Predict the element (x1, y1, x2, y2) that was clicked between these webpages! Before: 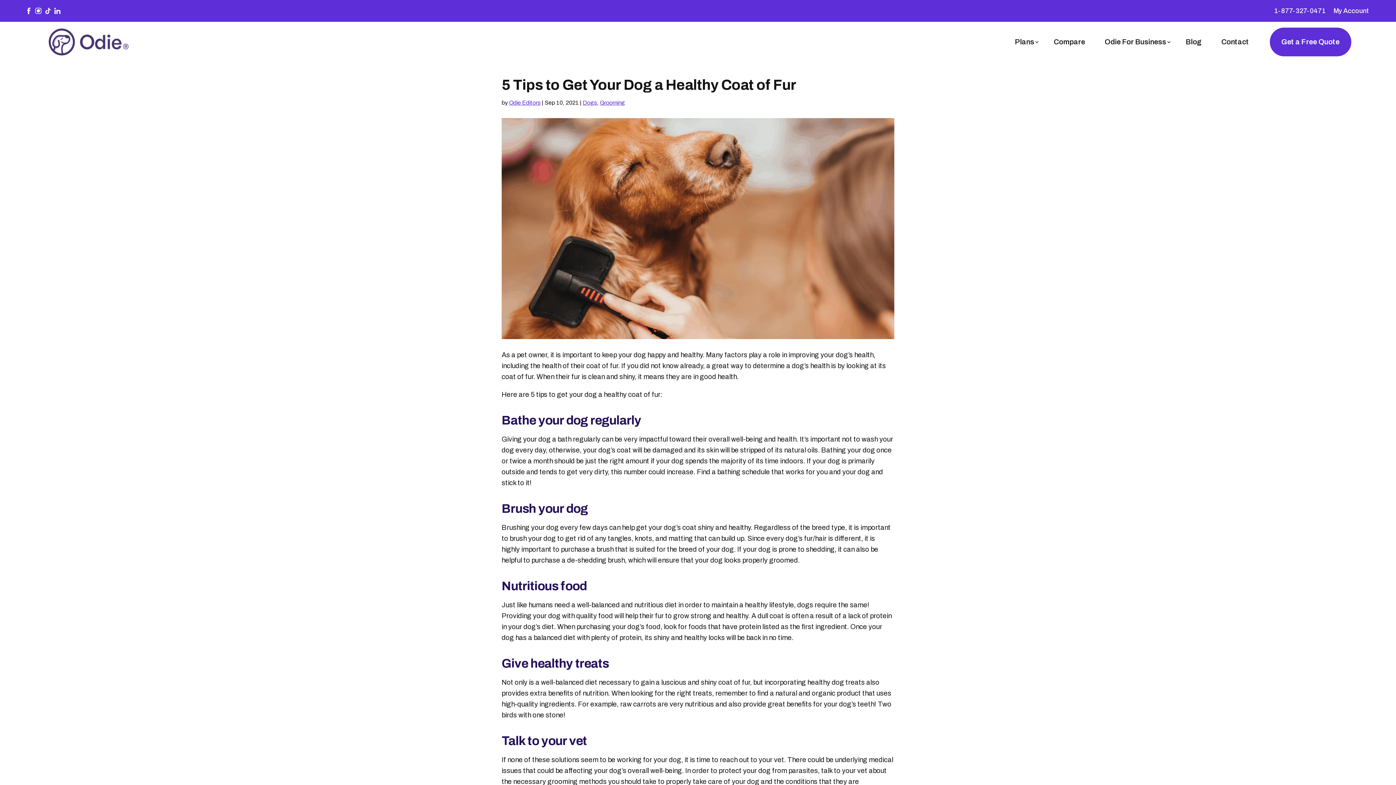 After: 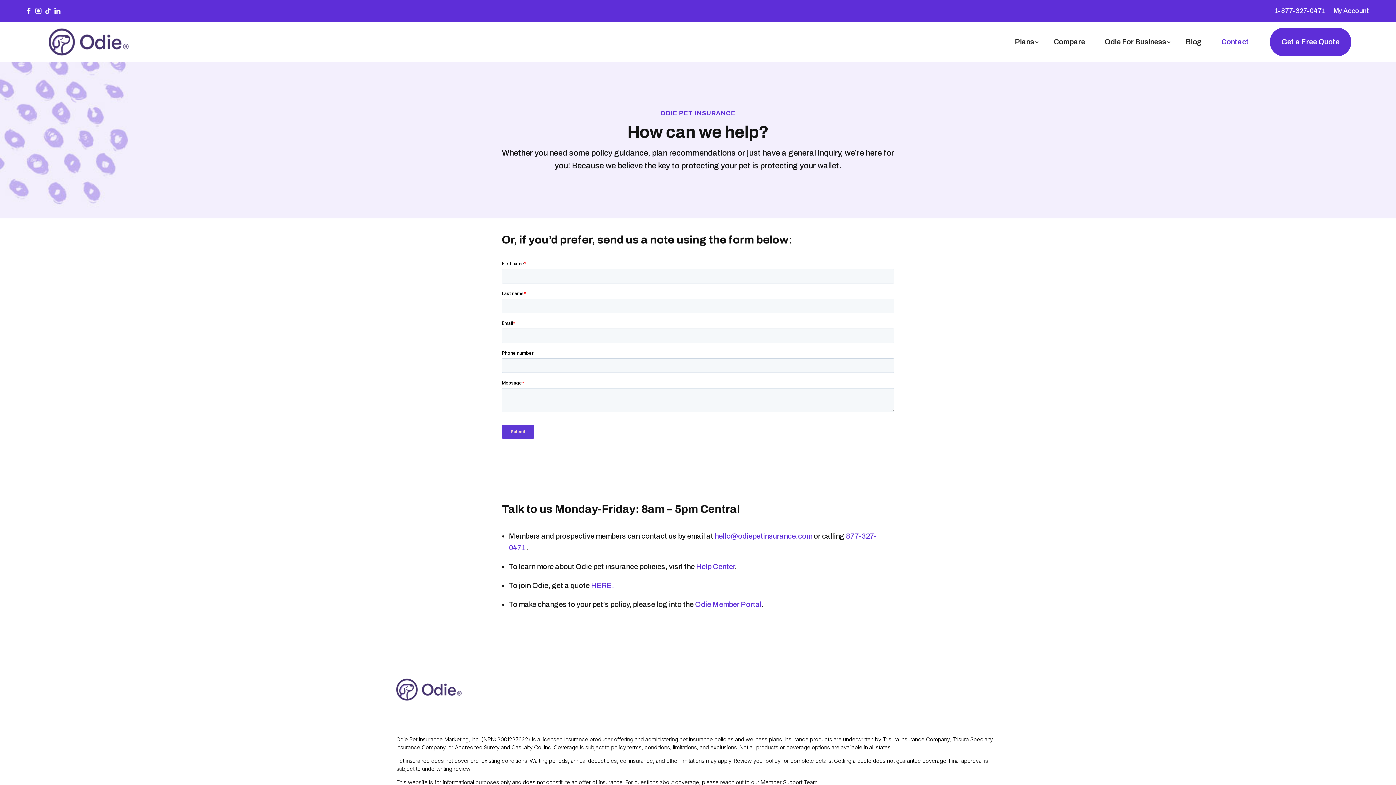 Action: bbox: (1216, 35, 1254, 48) label: Contact